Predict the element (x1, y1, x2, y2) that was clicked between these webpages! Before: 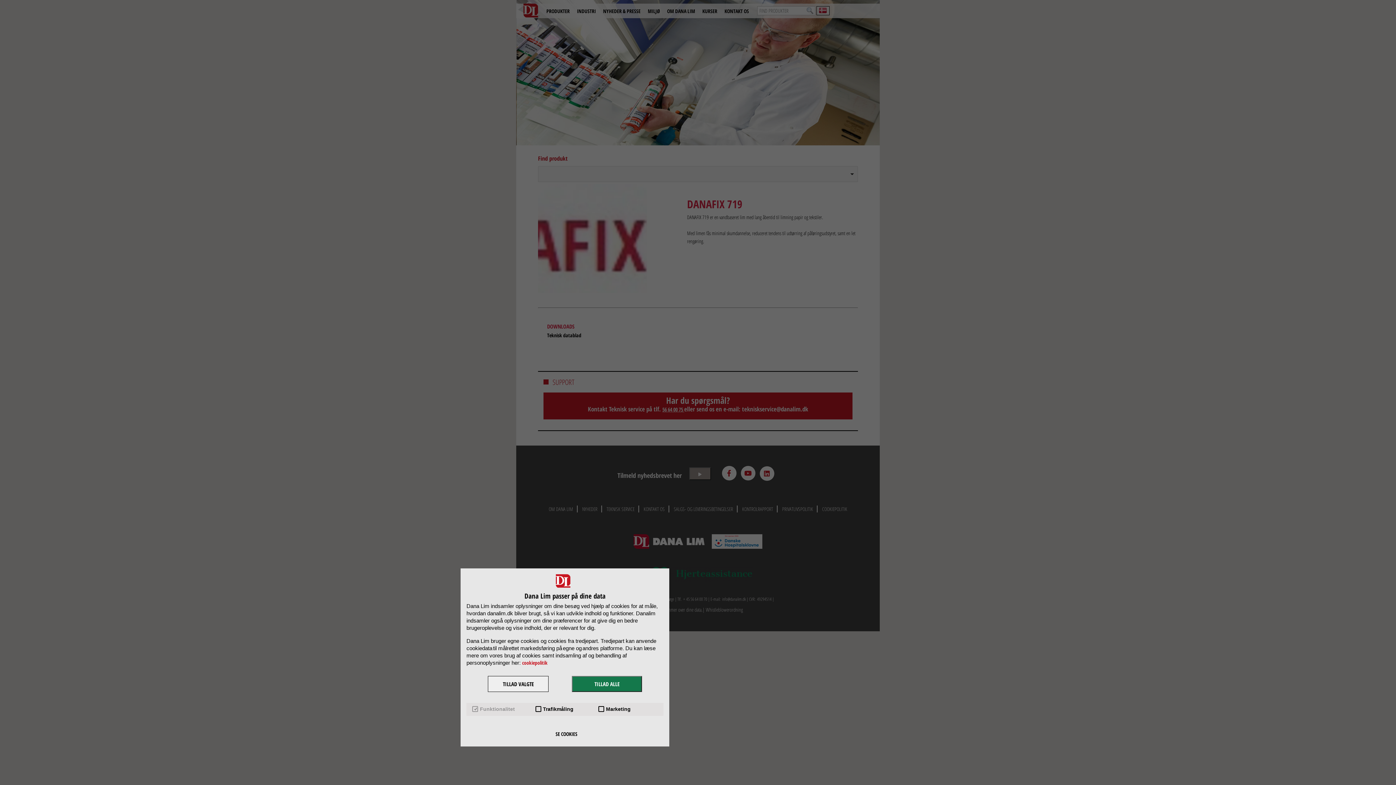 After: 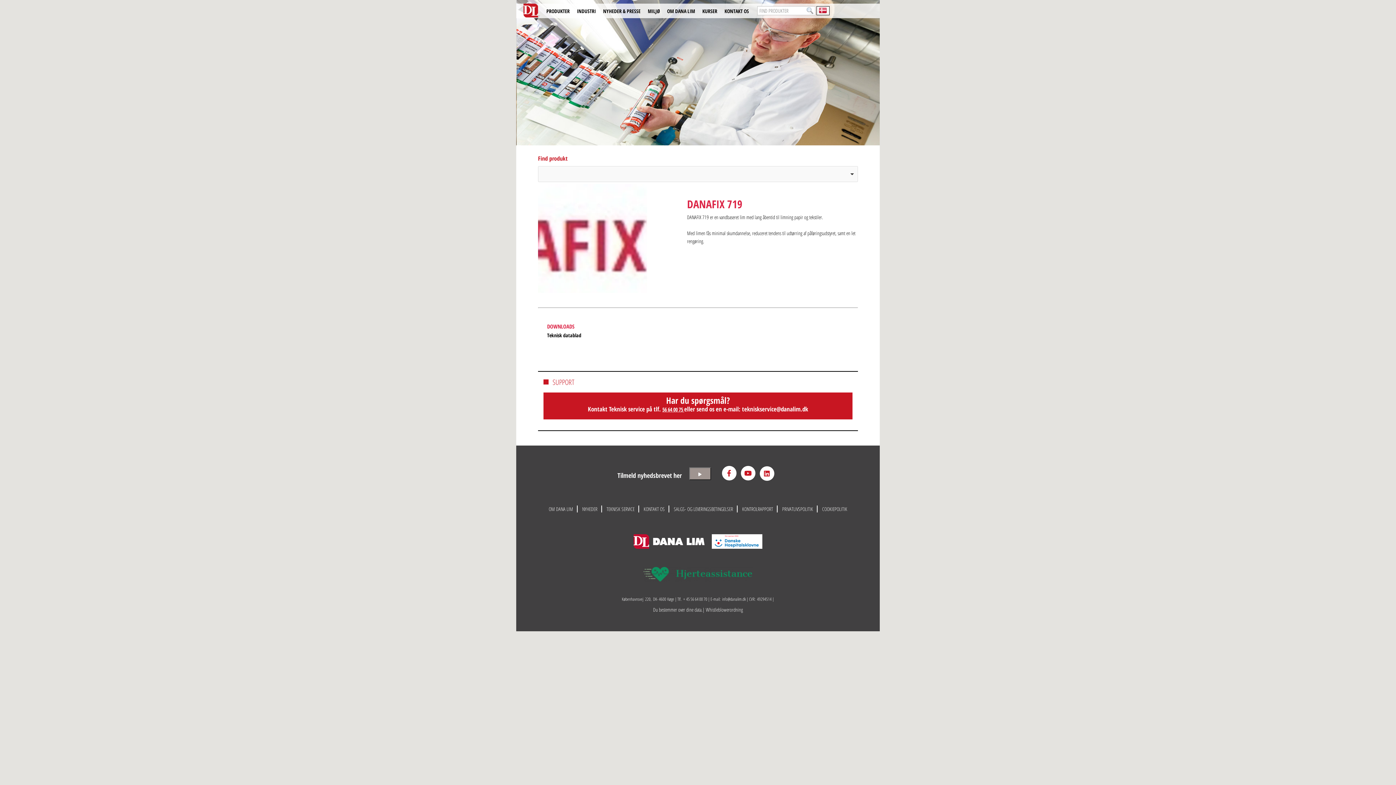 Action: bbox: (488, 676, 548, 692) label: TILLAD VALGTE